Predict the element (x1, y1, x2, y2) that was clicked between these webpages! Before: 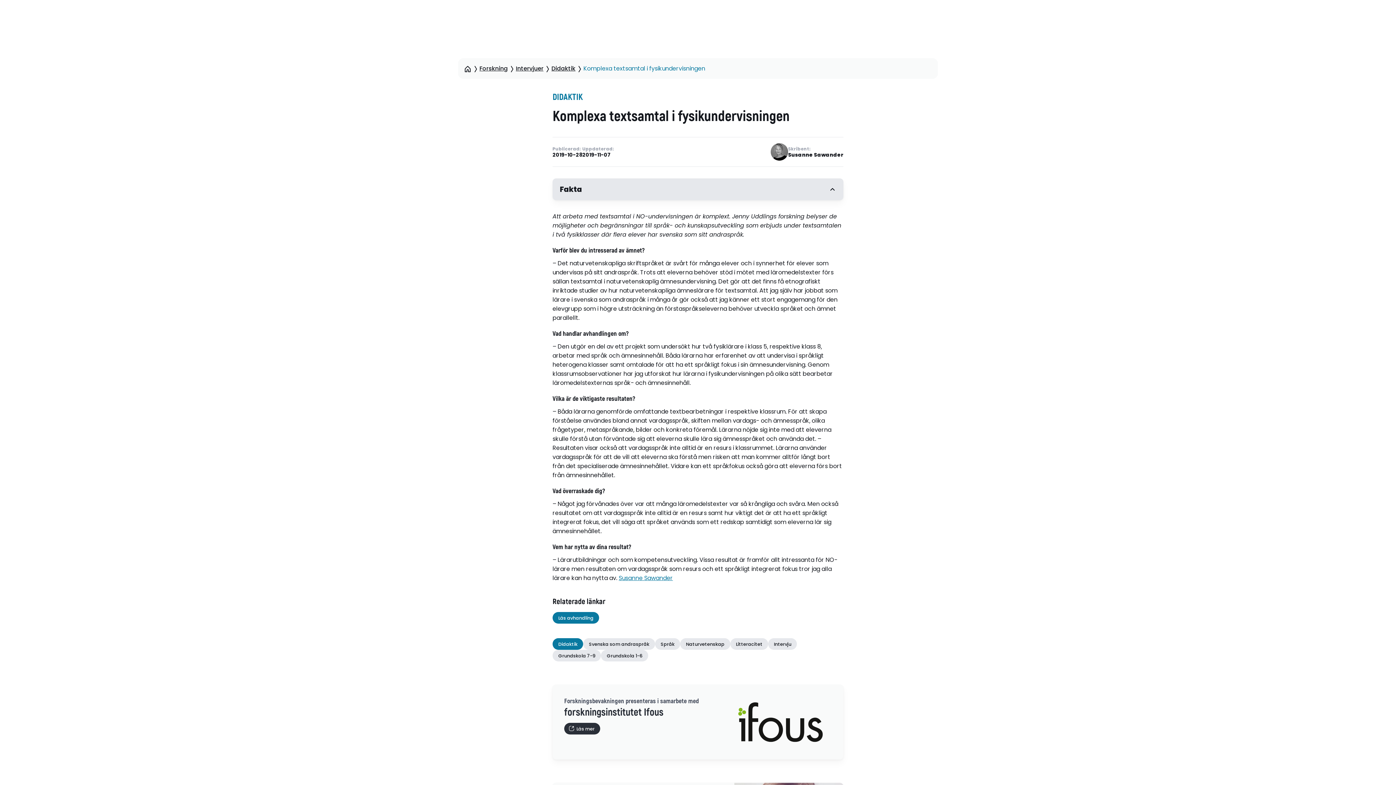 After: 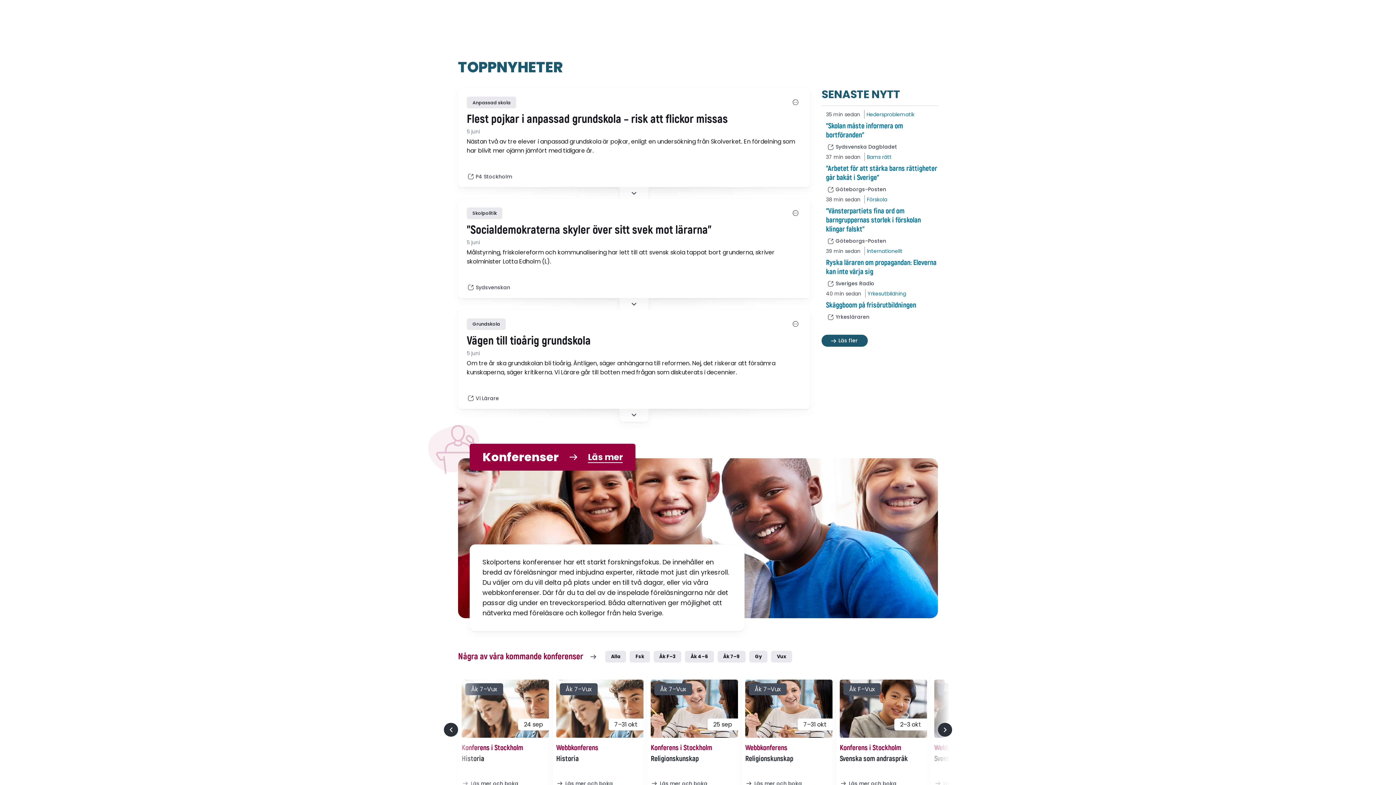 Action: bbox: (464, 64, 471, 73)